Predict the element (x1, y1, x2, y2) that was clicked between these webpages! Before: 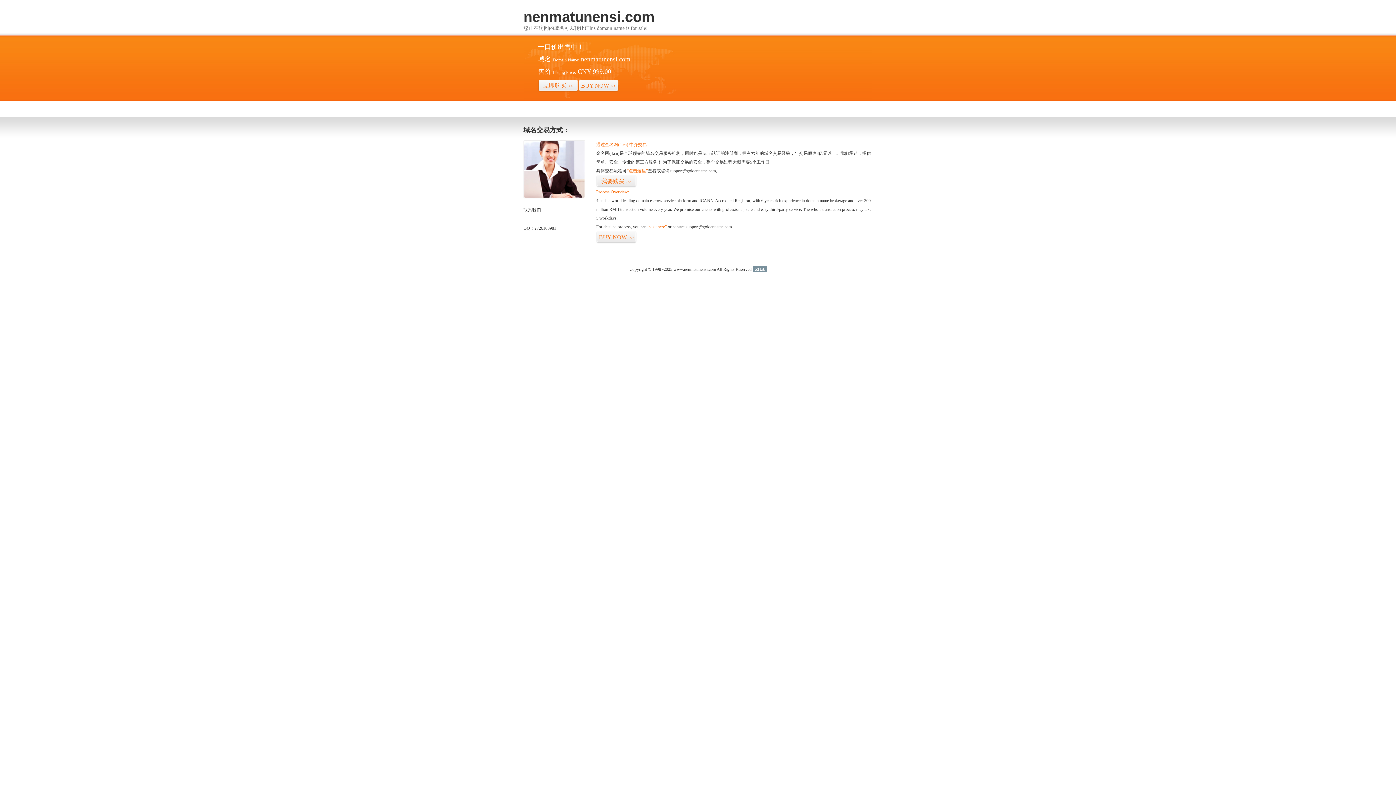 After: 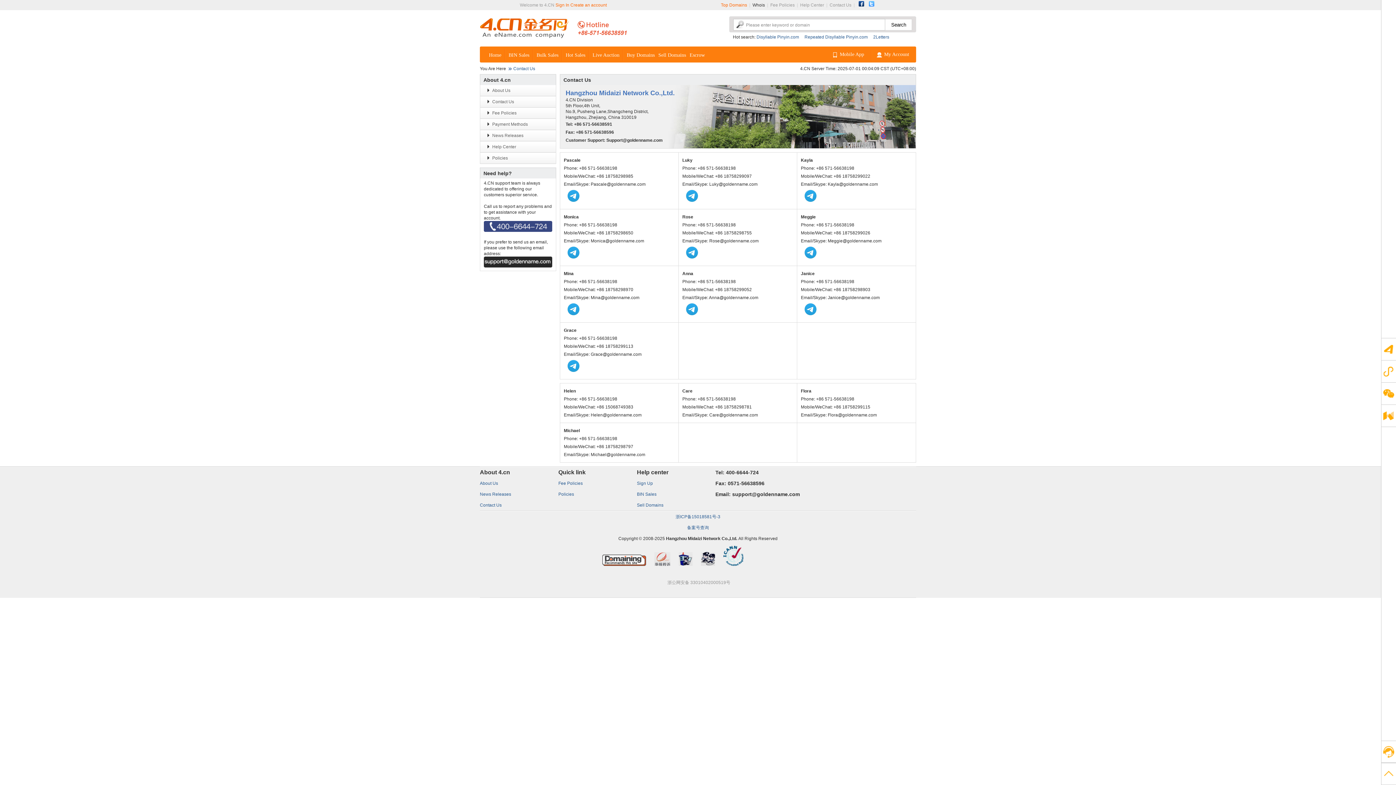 Action: bbox: (523, 194, 585, 199)